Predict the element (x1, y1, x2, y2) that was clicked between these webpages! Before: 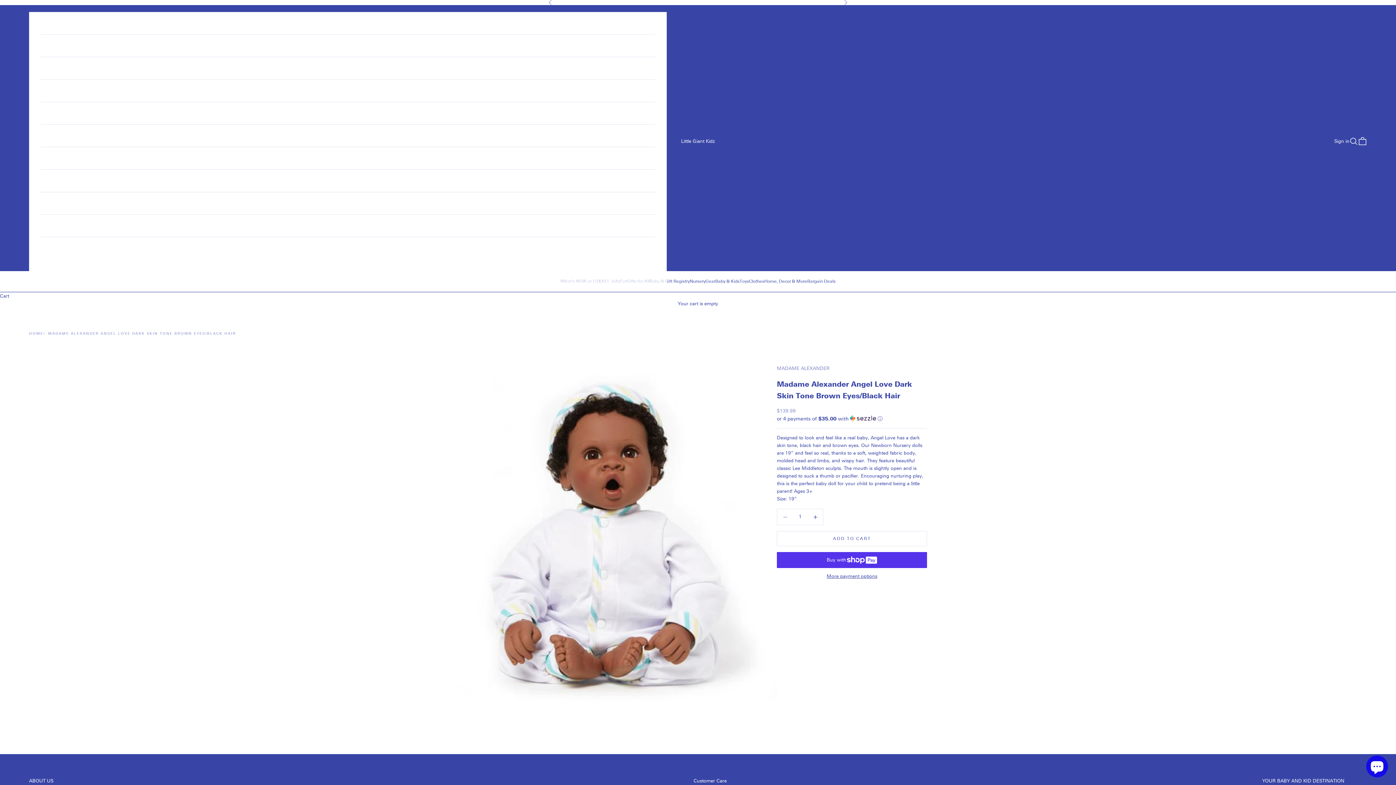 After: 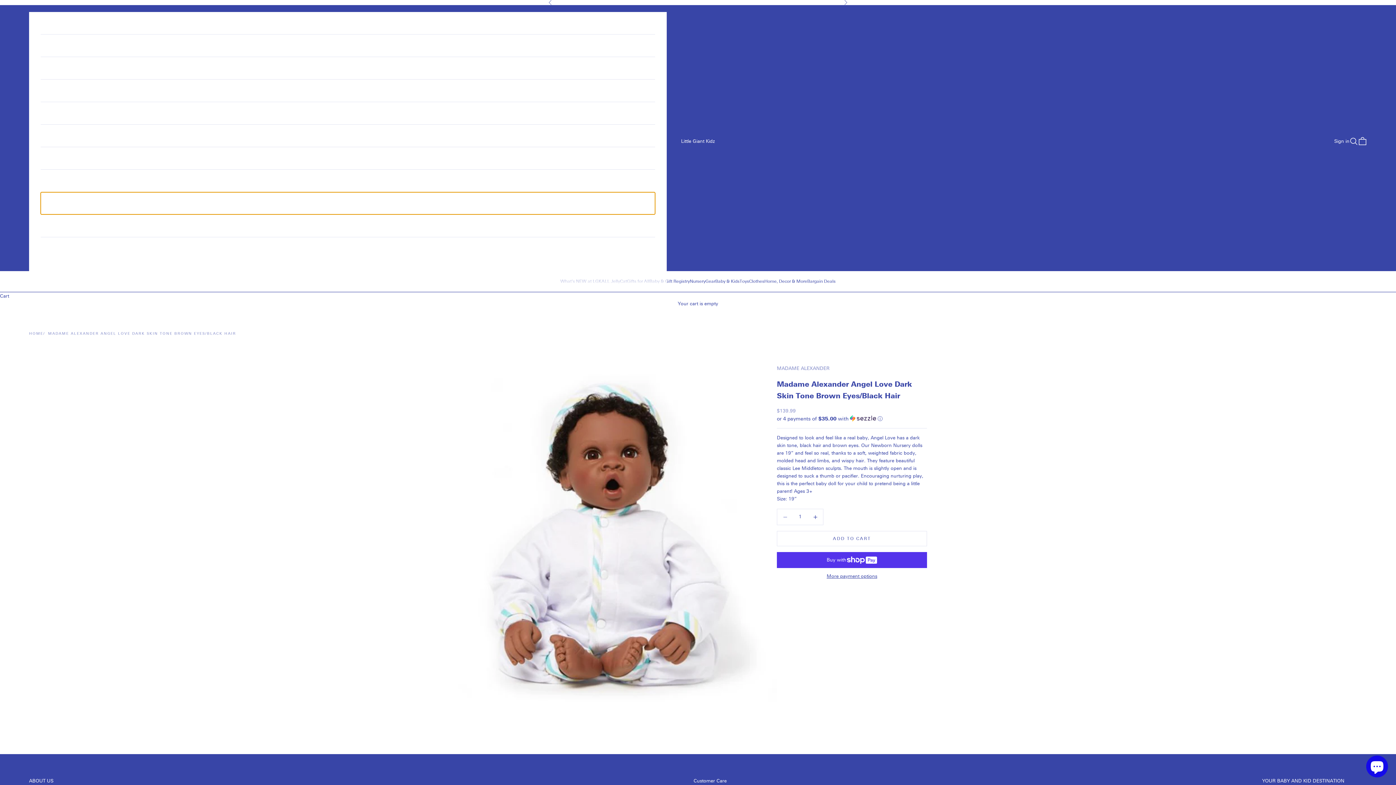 Action: bbox: (40, 192, 655, 214) label: Clothes